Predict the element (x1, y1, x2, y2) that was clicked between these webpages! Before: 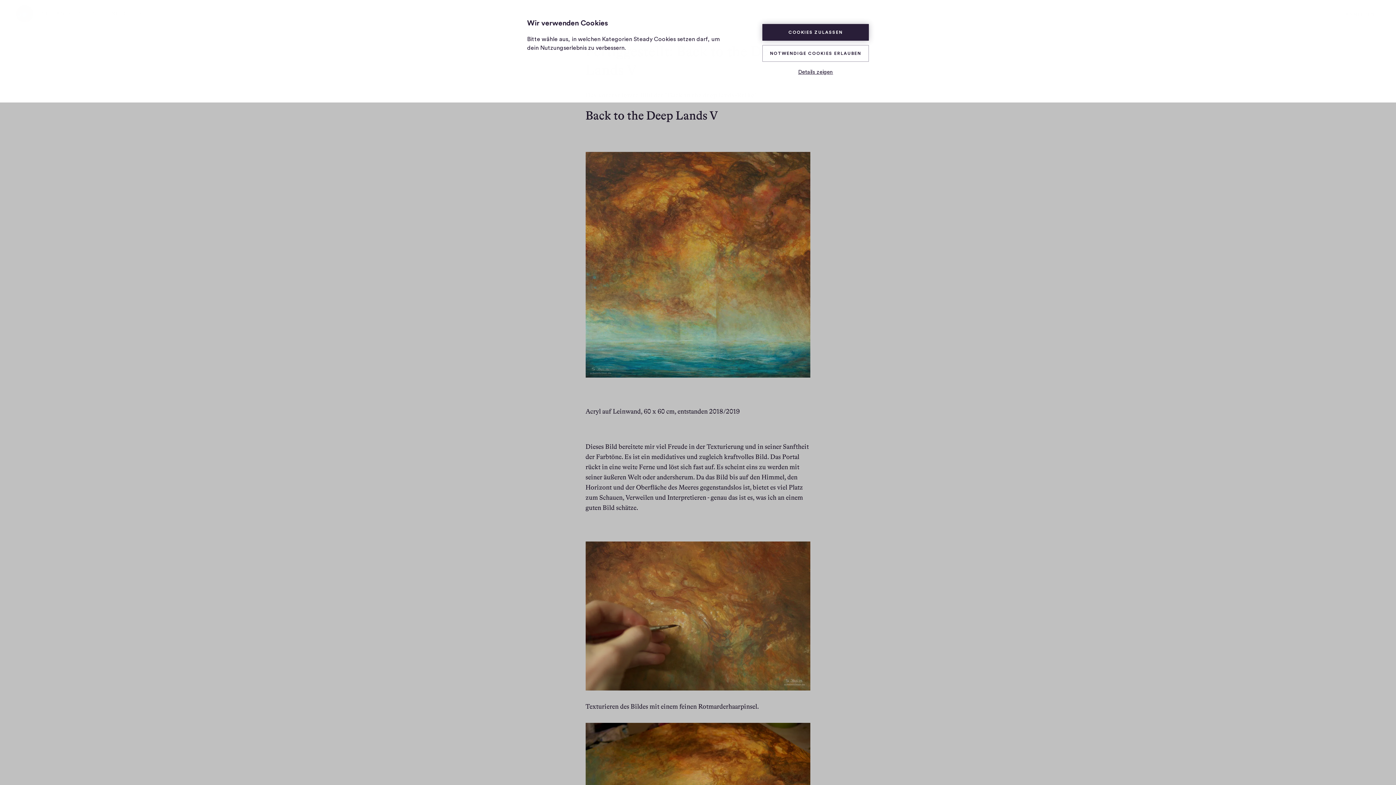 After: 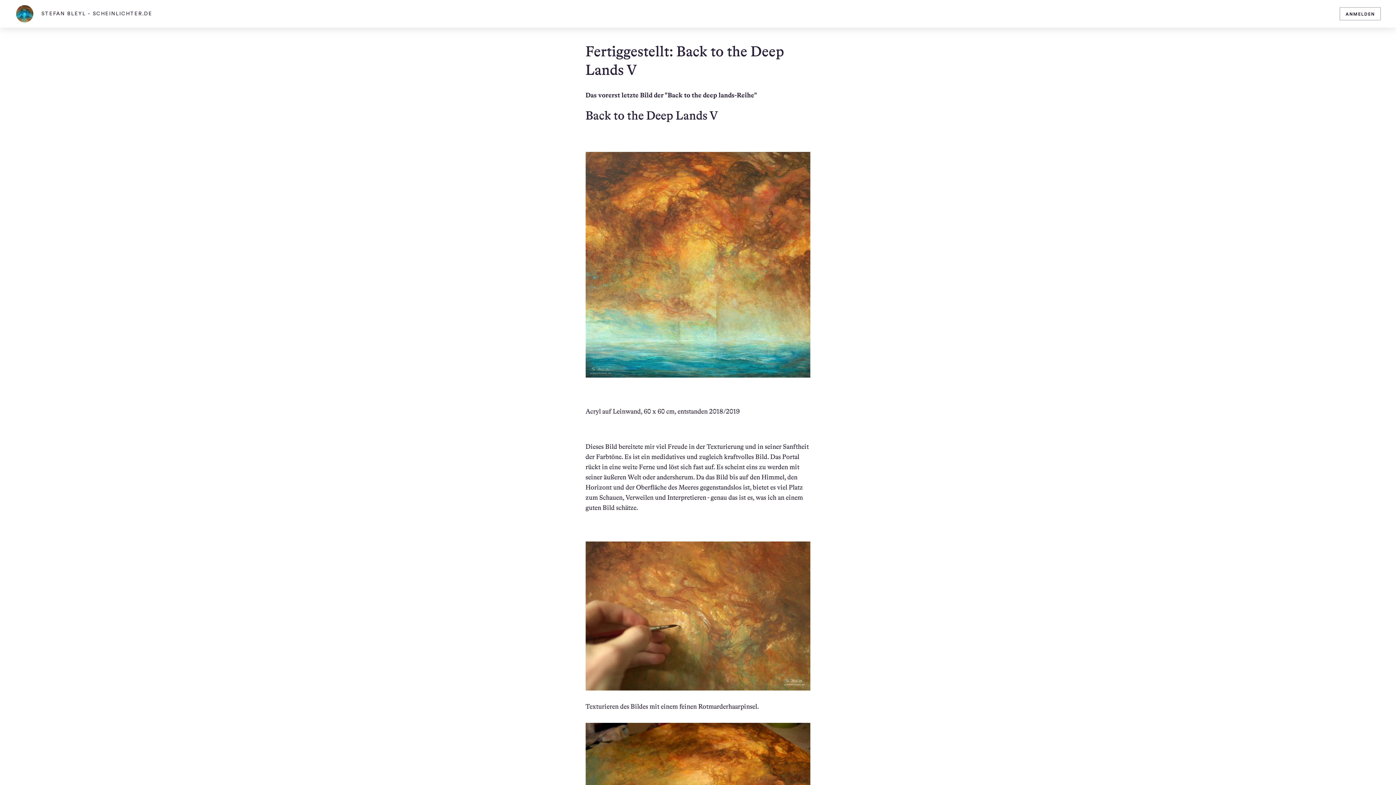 Action: label: COOKIES ZULASSEN bbox: (762, 24, 869, 40)